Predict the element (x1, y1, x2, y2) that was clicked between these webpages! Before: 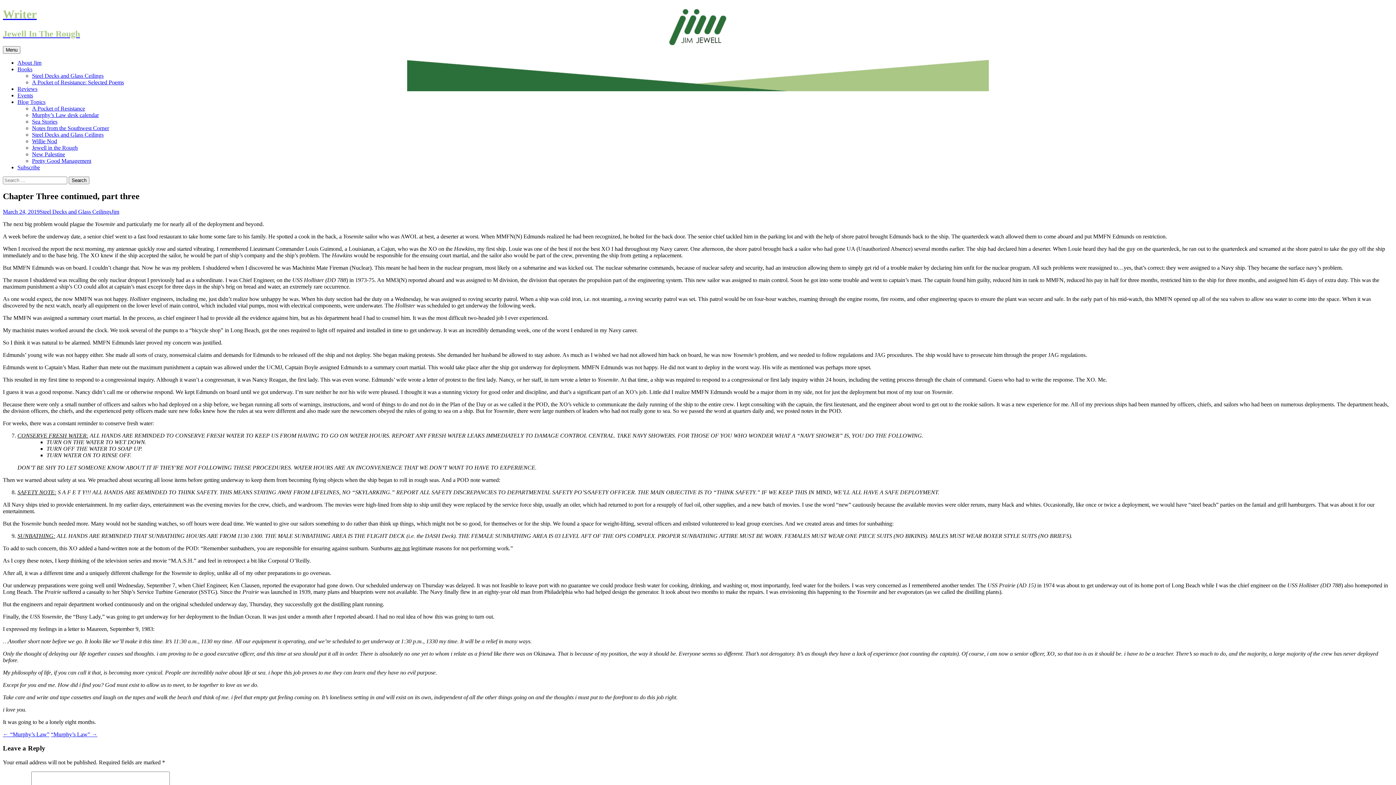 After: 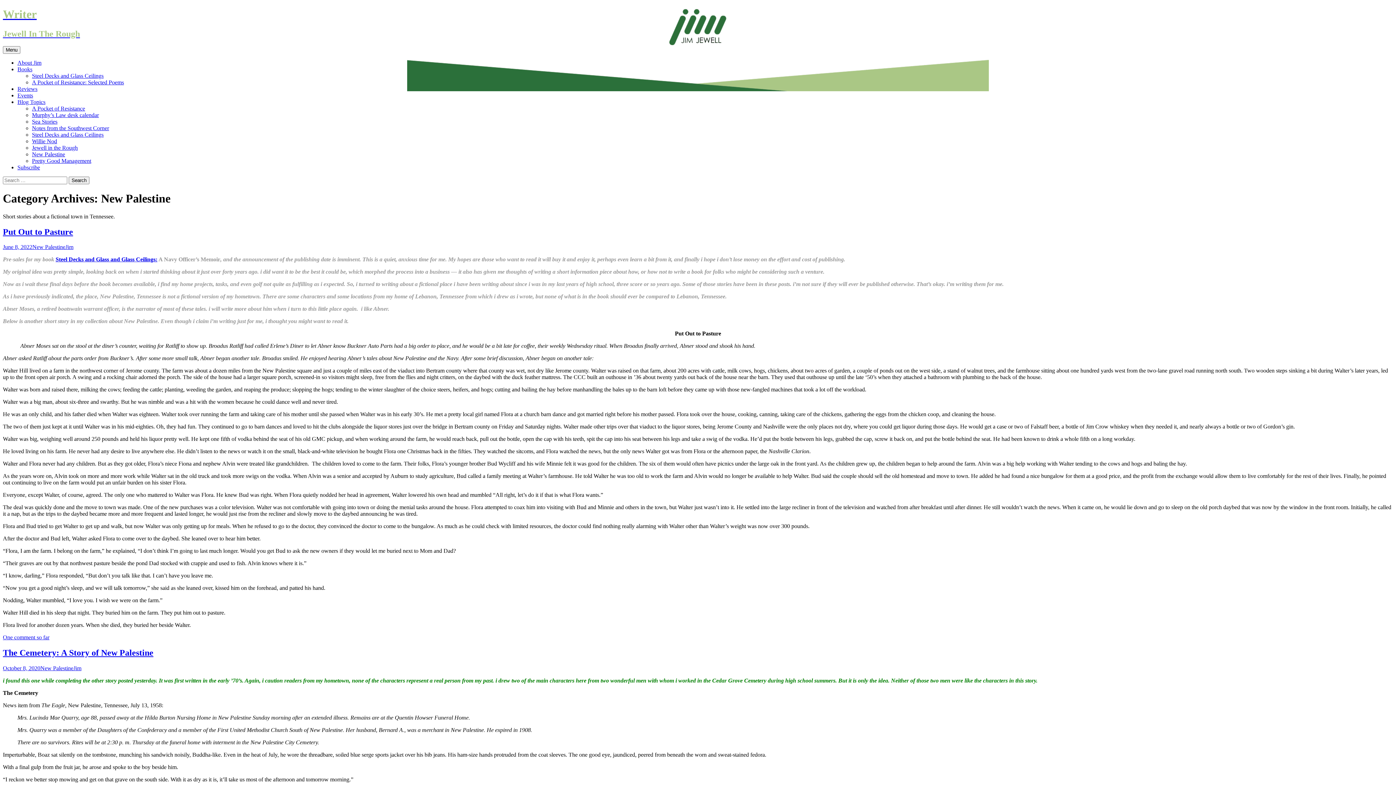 Action: label: New Palestine bbox: (32, 151, 65, 157)